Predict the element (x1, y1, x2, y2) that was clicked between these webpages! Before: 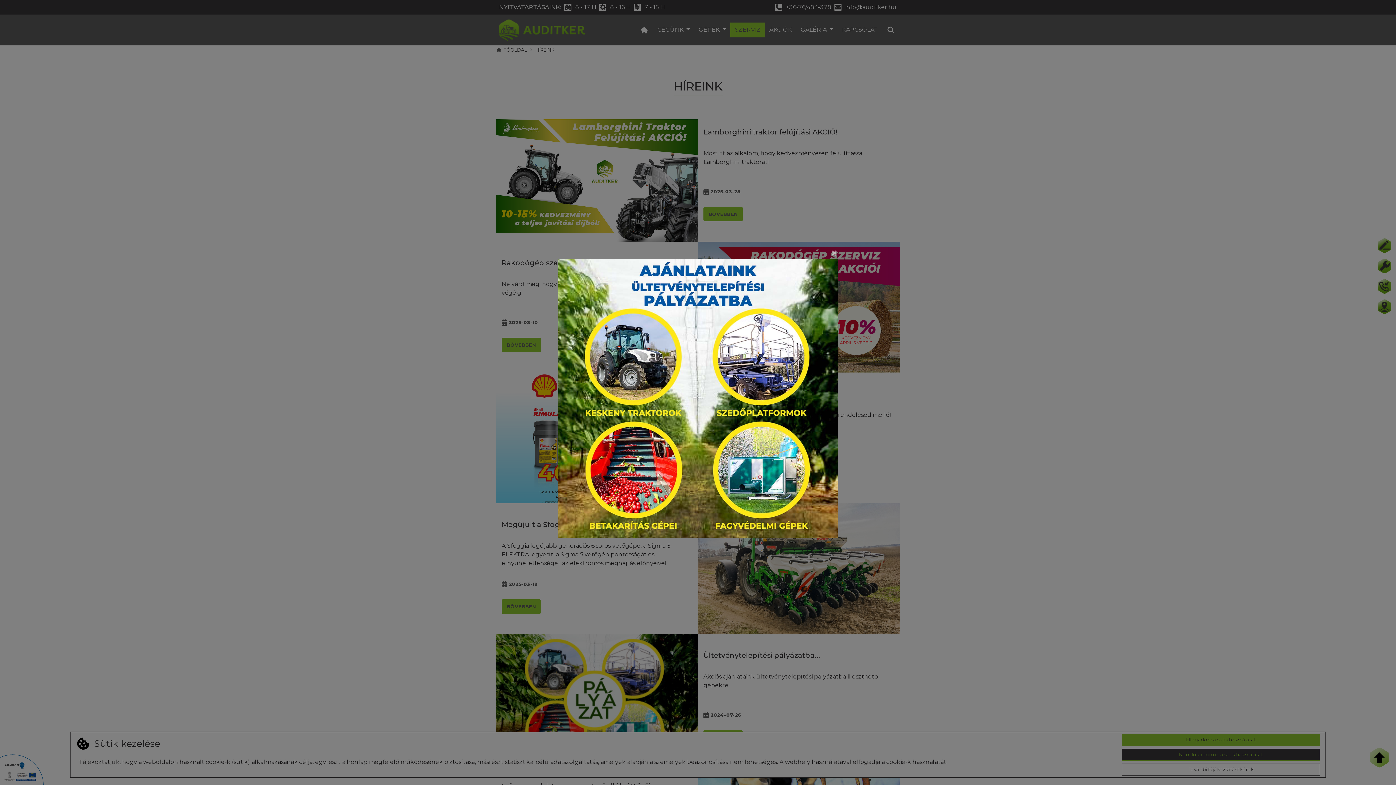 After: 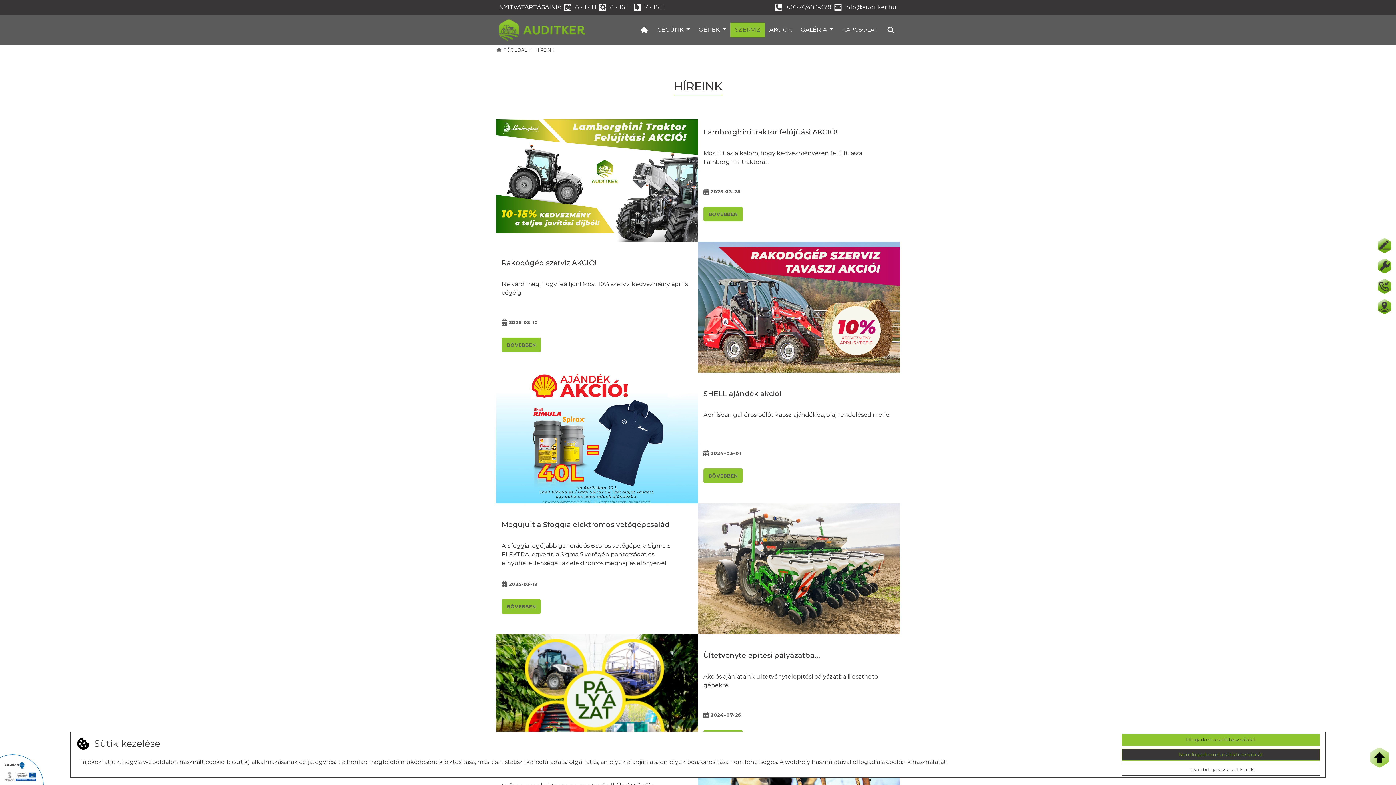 Action: label: Close bbox: (830, 247, 837, 258)